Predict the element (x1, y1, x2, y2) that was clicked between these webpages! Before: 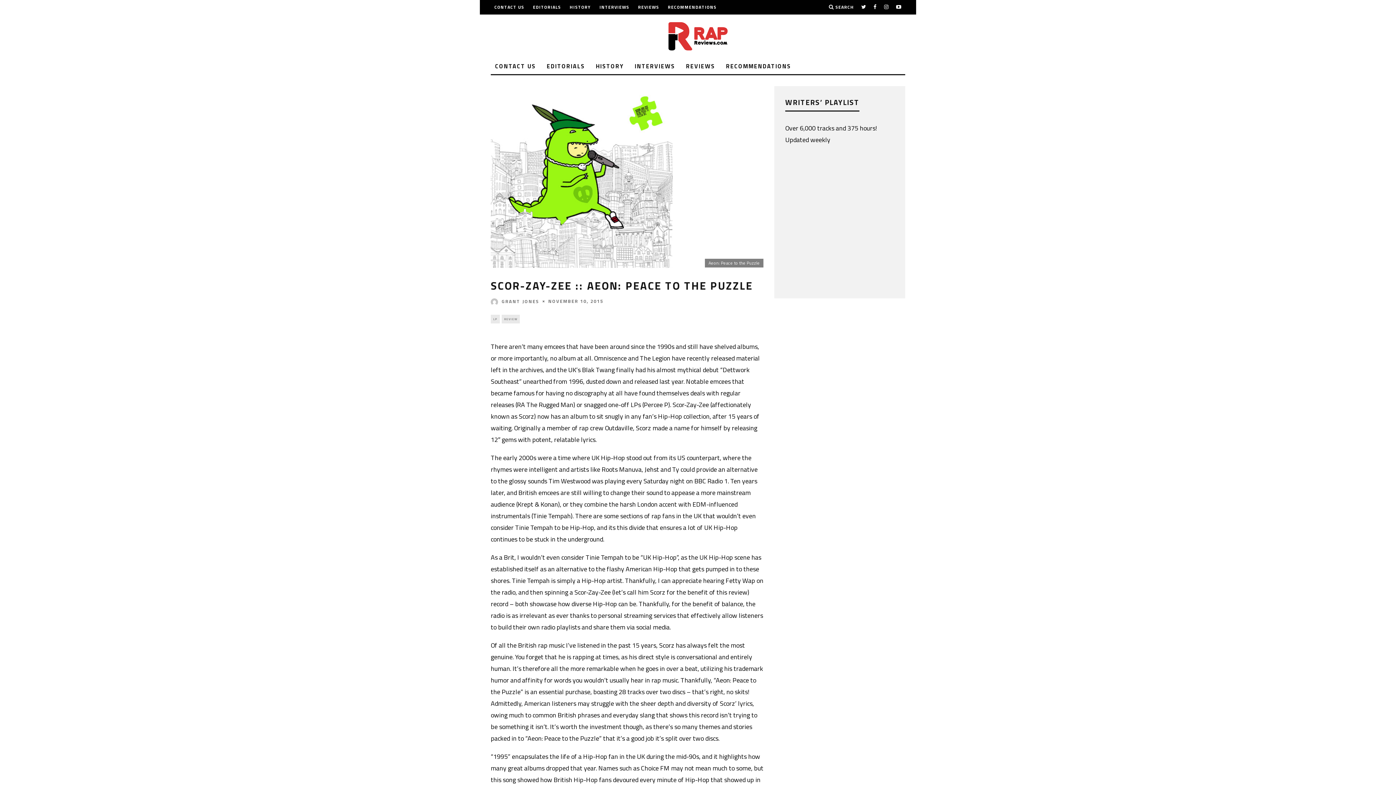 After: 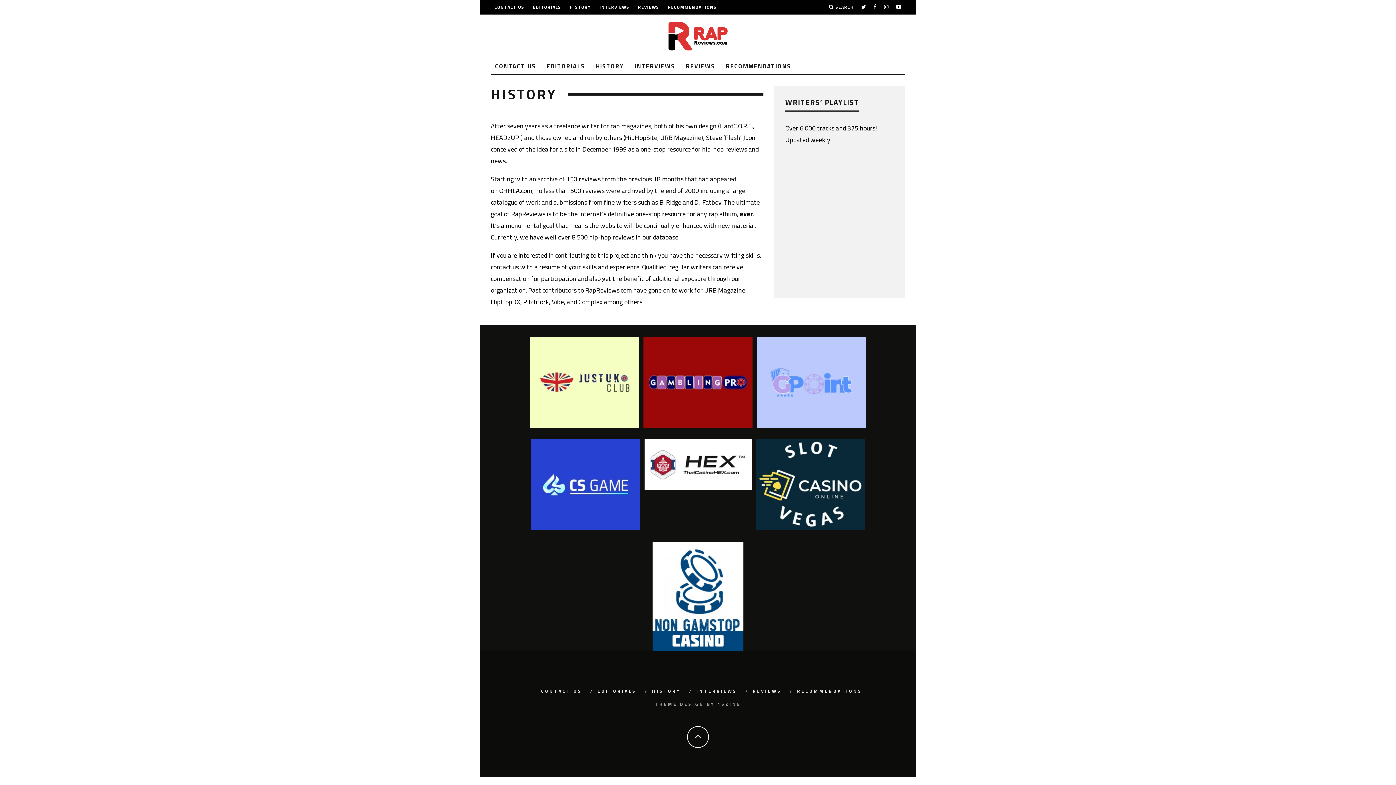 Action: bbox: (591, 58, 628, 74) label: HISTORY